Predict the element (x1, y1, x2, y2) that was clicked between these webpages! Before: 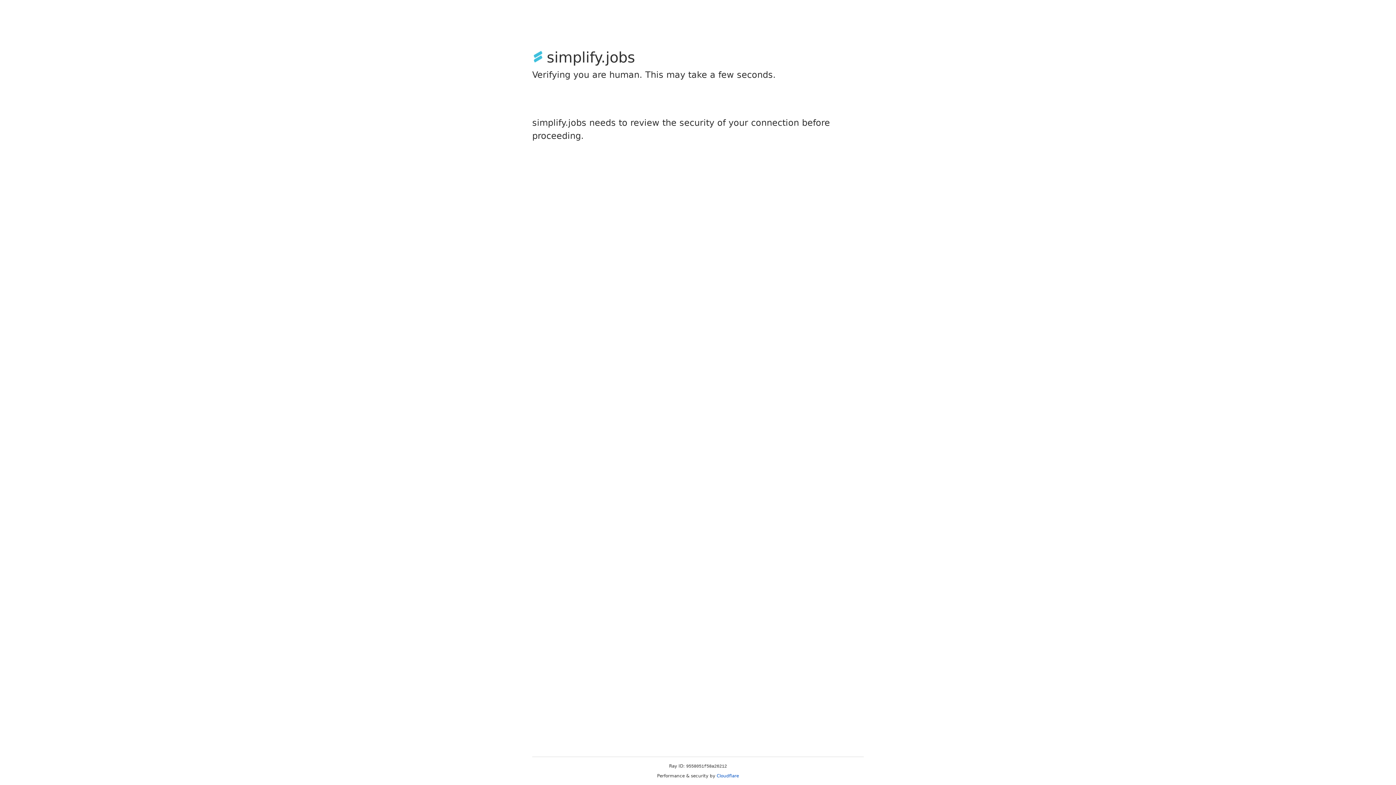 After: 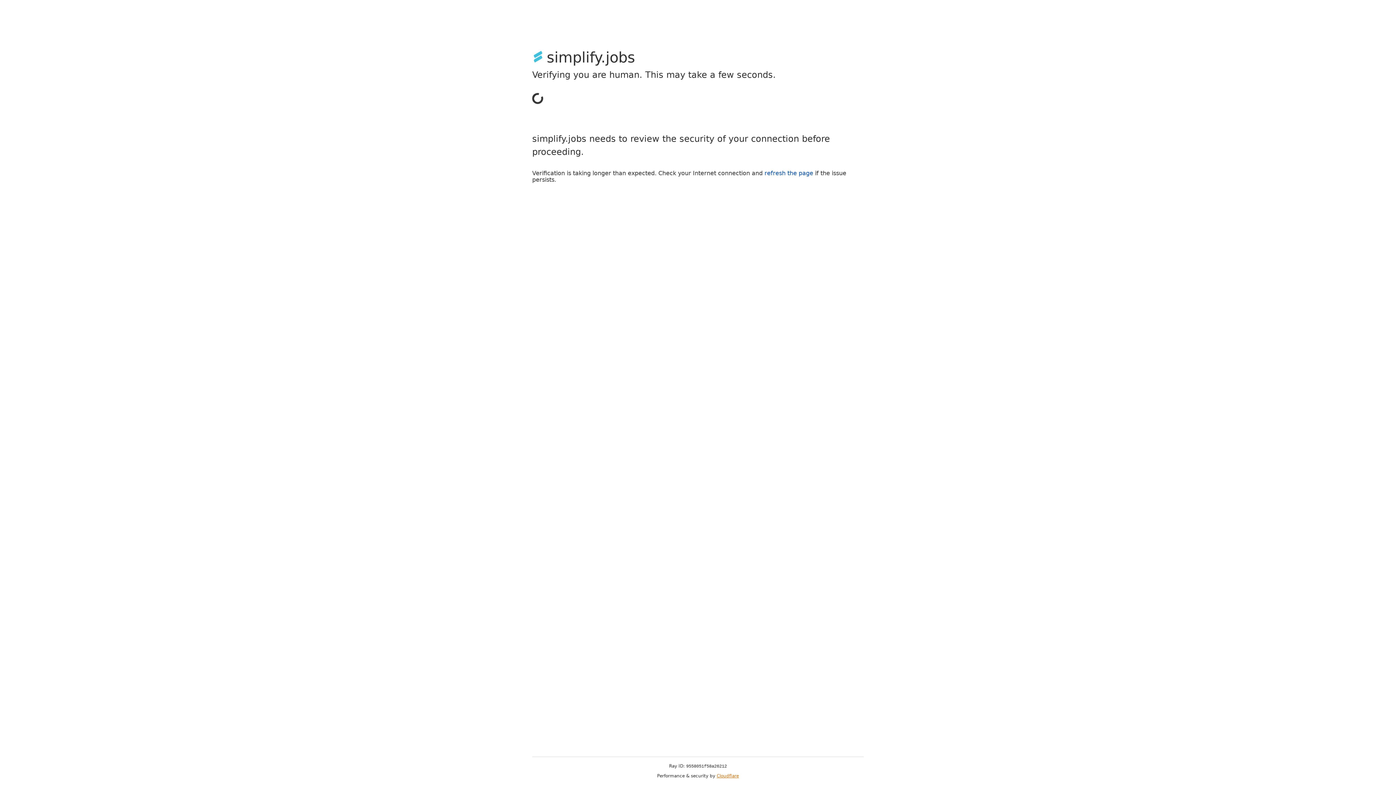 Action: label: Cloudflare bbox: (716, 773, 739, 778)